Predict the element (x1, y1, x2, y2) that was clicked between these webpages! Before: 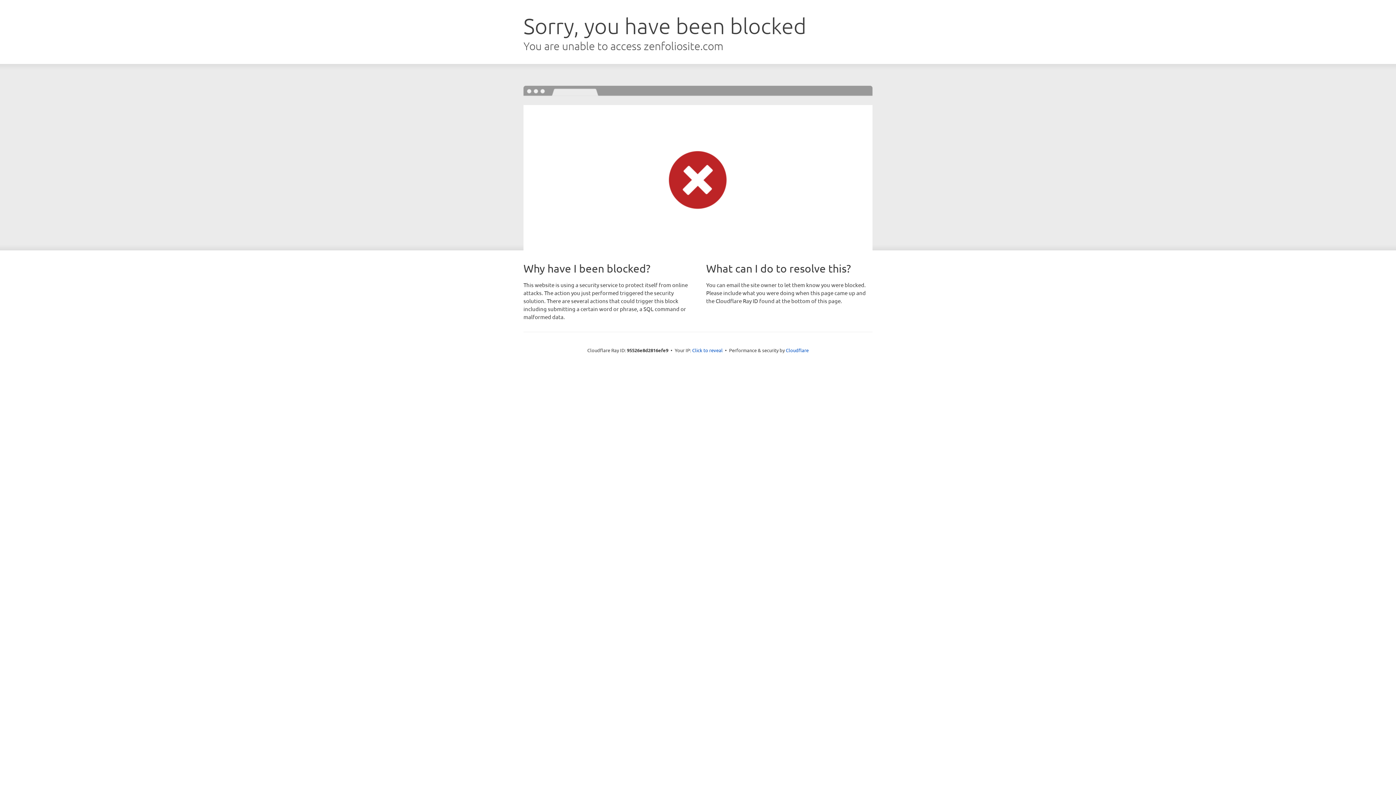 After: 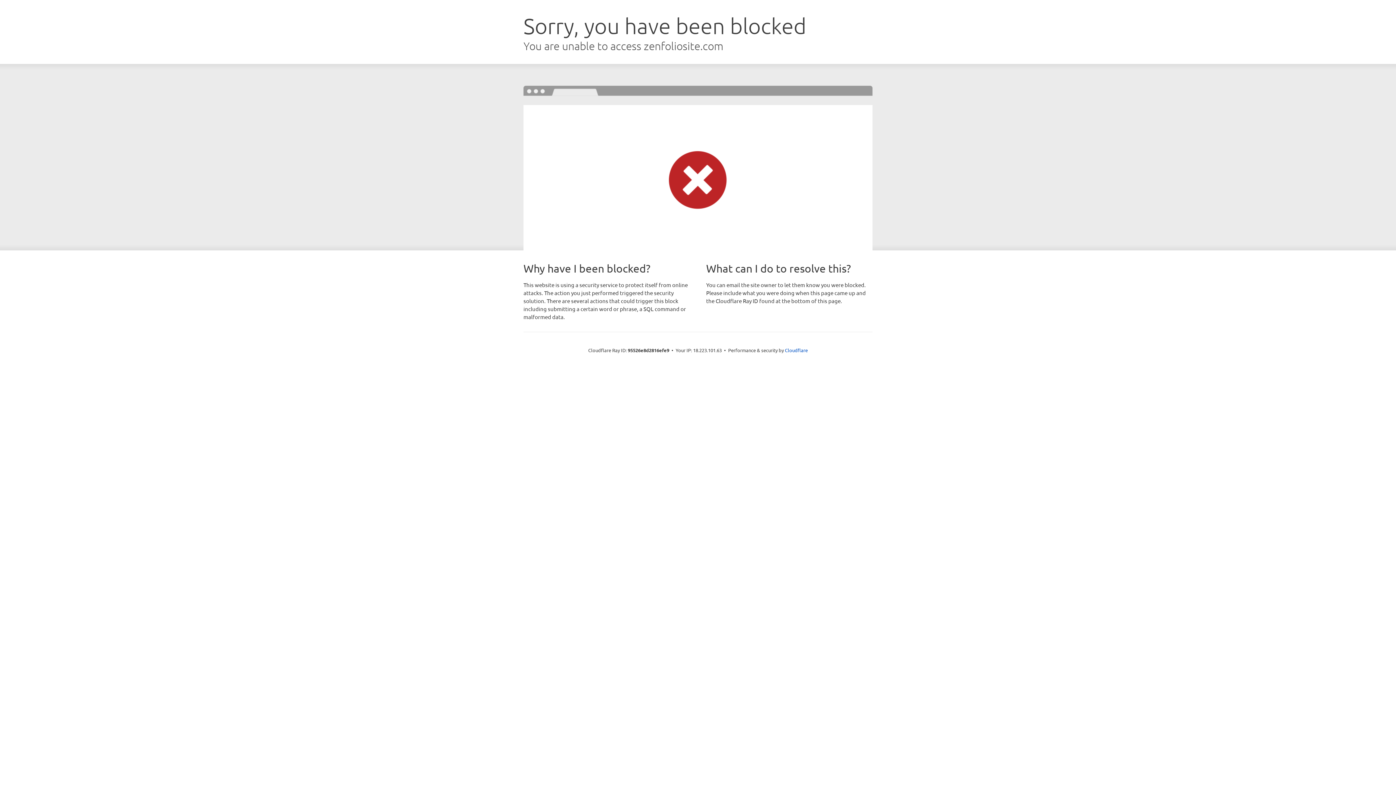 Action: label: Click to reveal bbox: (692, 346, 722, 353)